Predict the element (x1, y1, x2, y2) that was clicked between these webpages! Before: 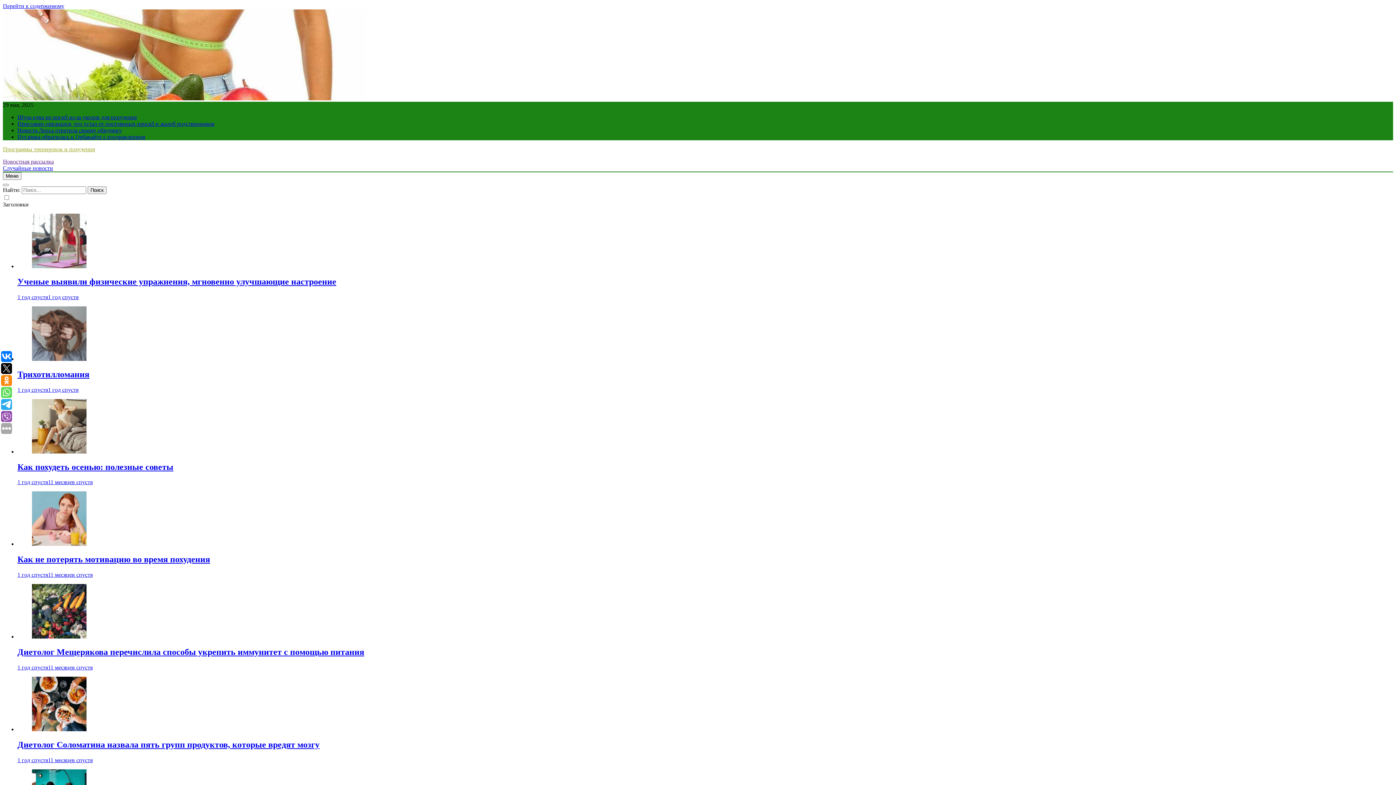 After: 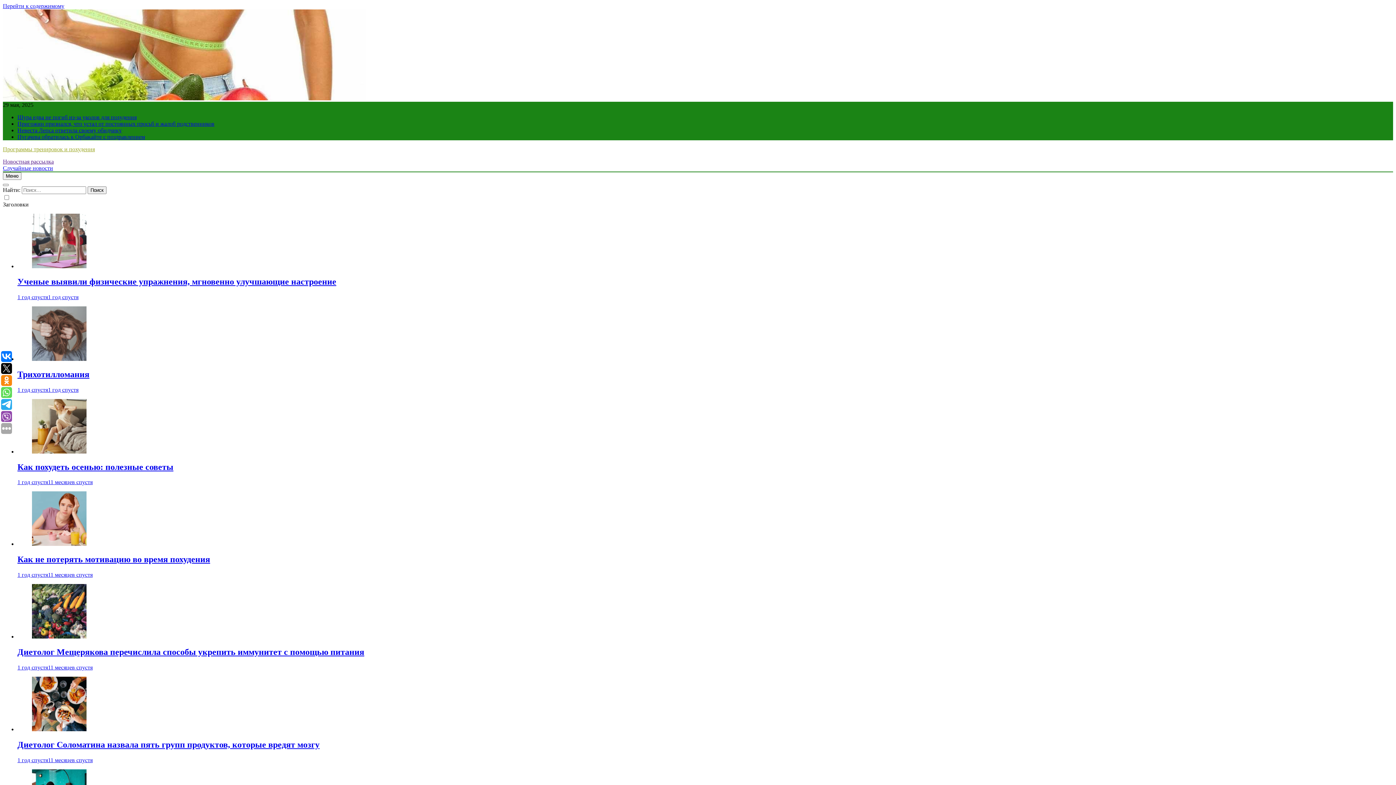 Action: label: Пугачева обратилась к Орбакайте с поздравлением bbox: (17, 133, 145, 140)